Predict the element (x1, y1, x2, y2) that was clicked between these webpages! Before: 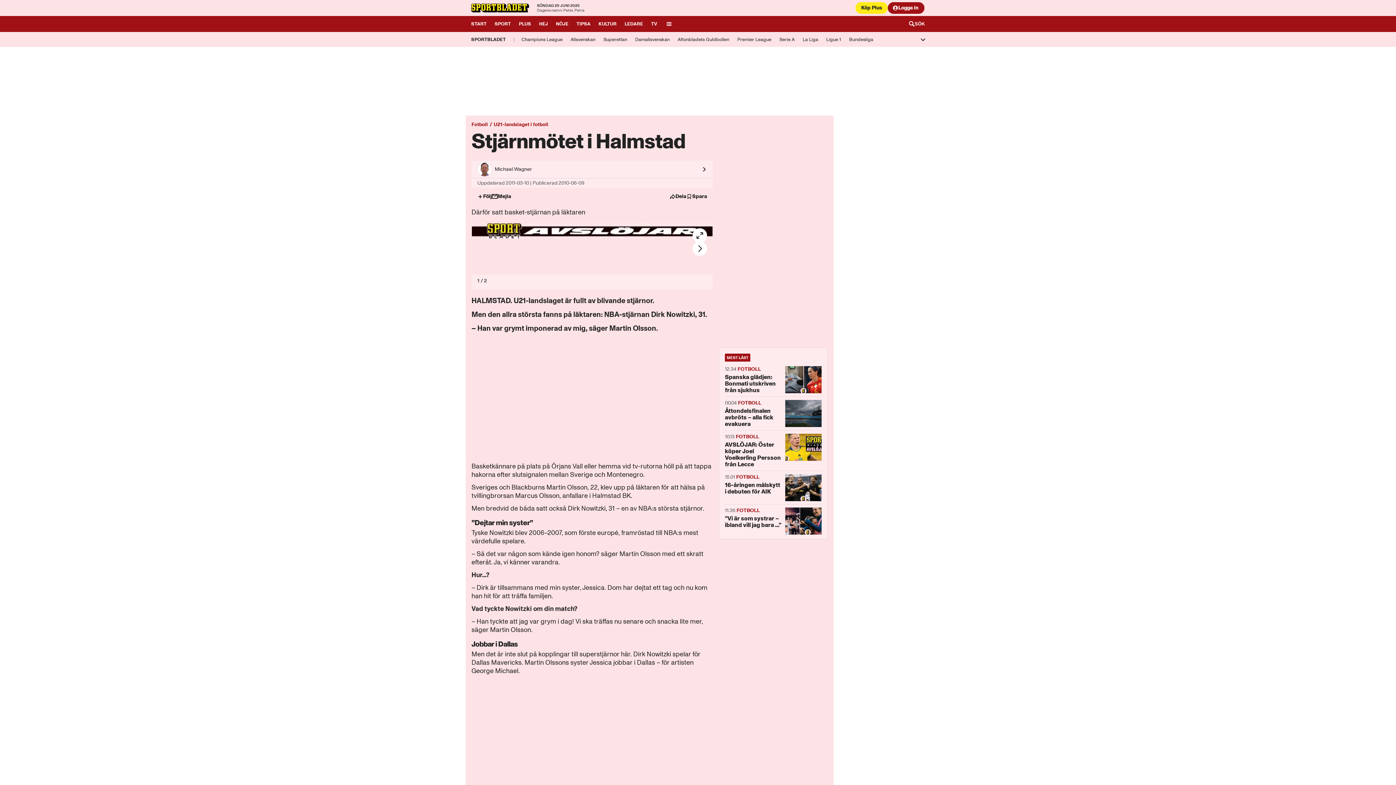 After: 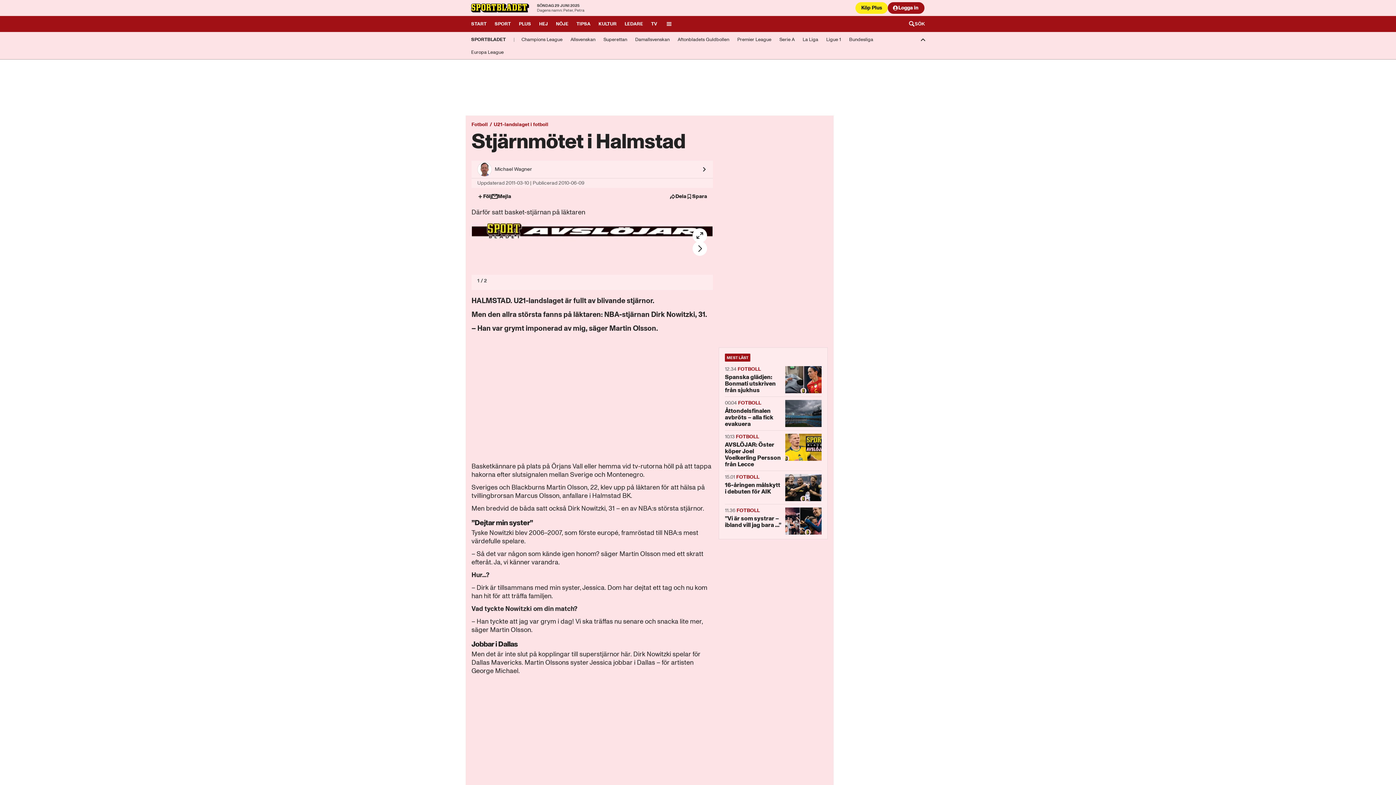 Action: bbox: (915, 32, 930, 46)